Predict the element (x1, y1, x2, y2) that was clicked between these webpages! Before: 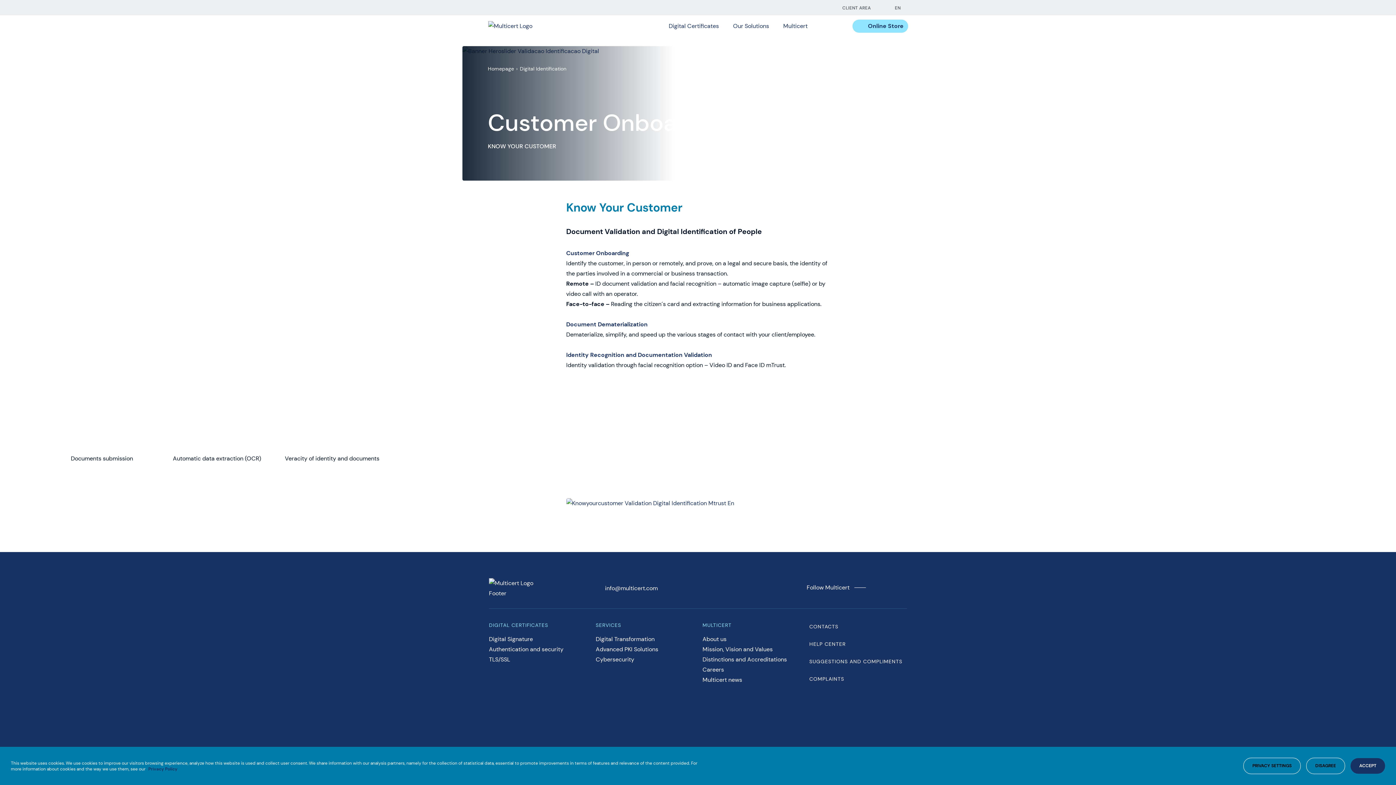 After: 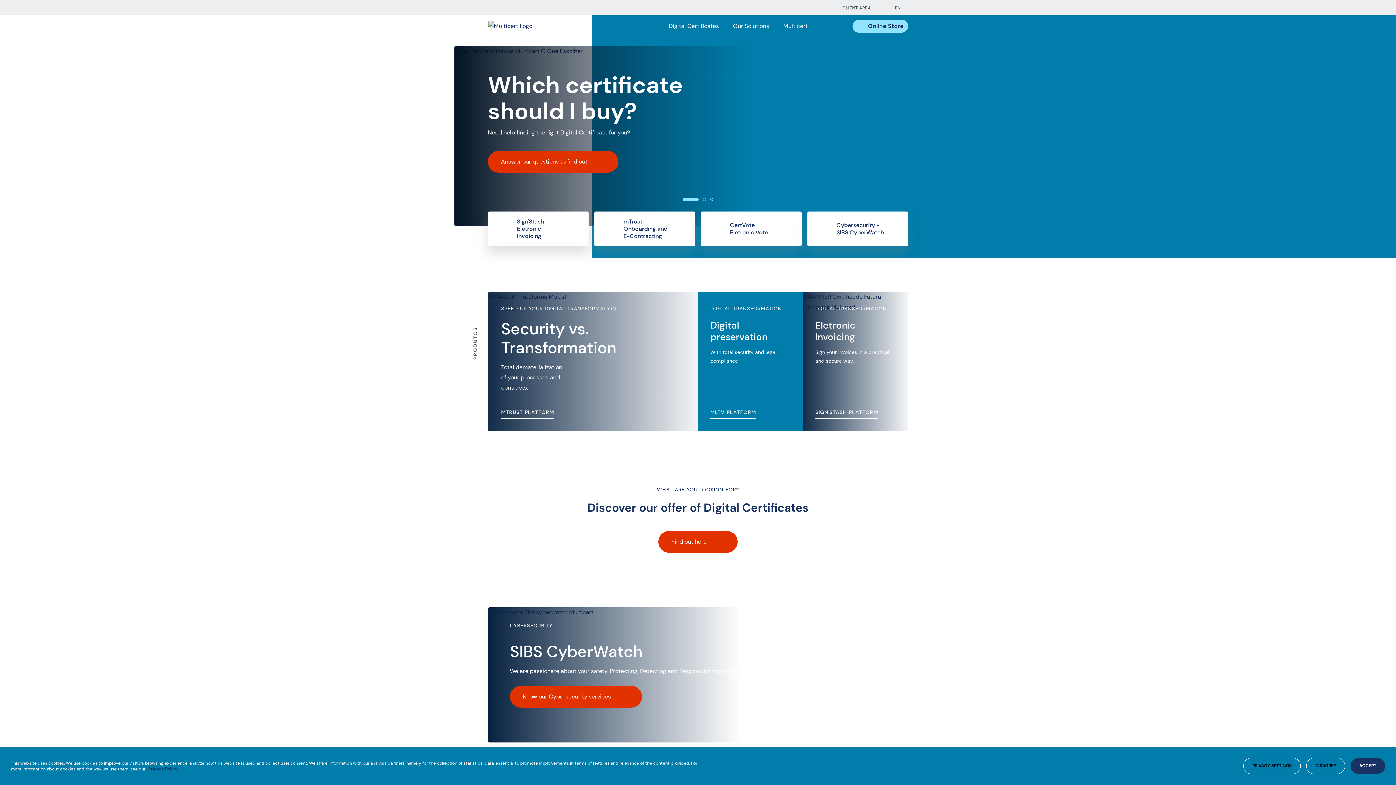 Action: bbox: (489, 578, 585, 598)